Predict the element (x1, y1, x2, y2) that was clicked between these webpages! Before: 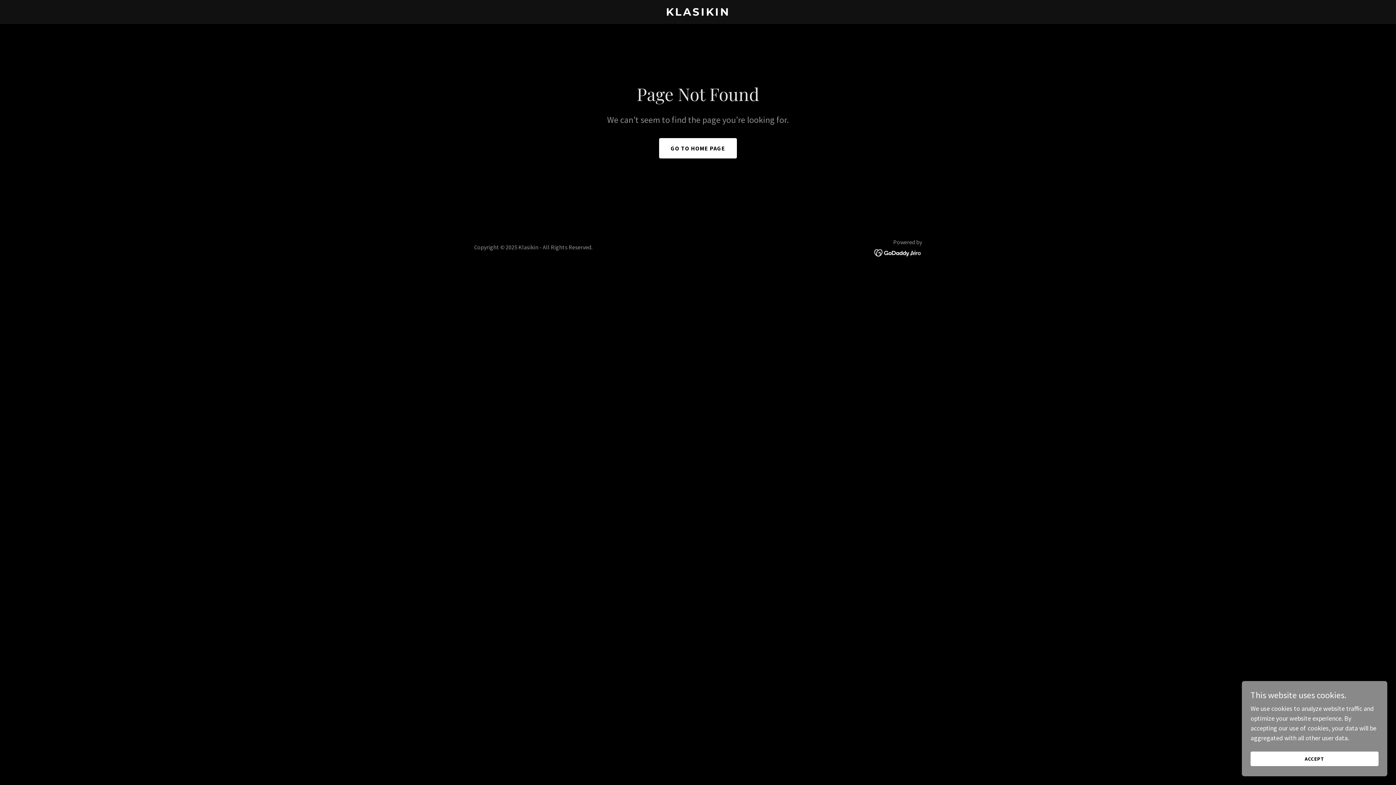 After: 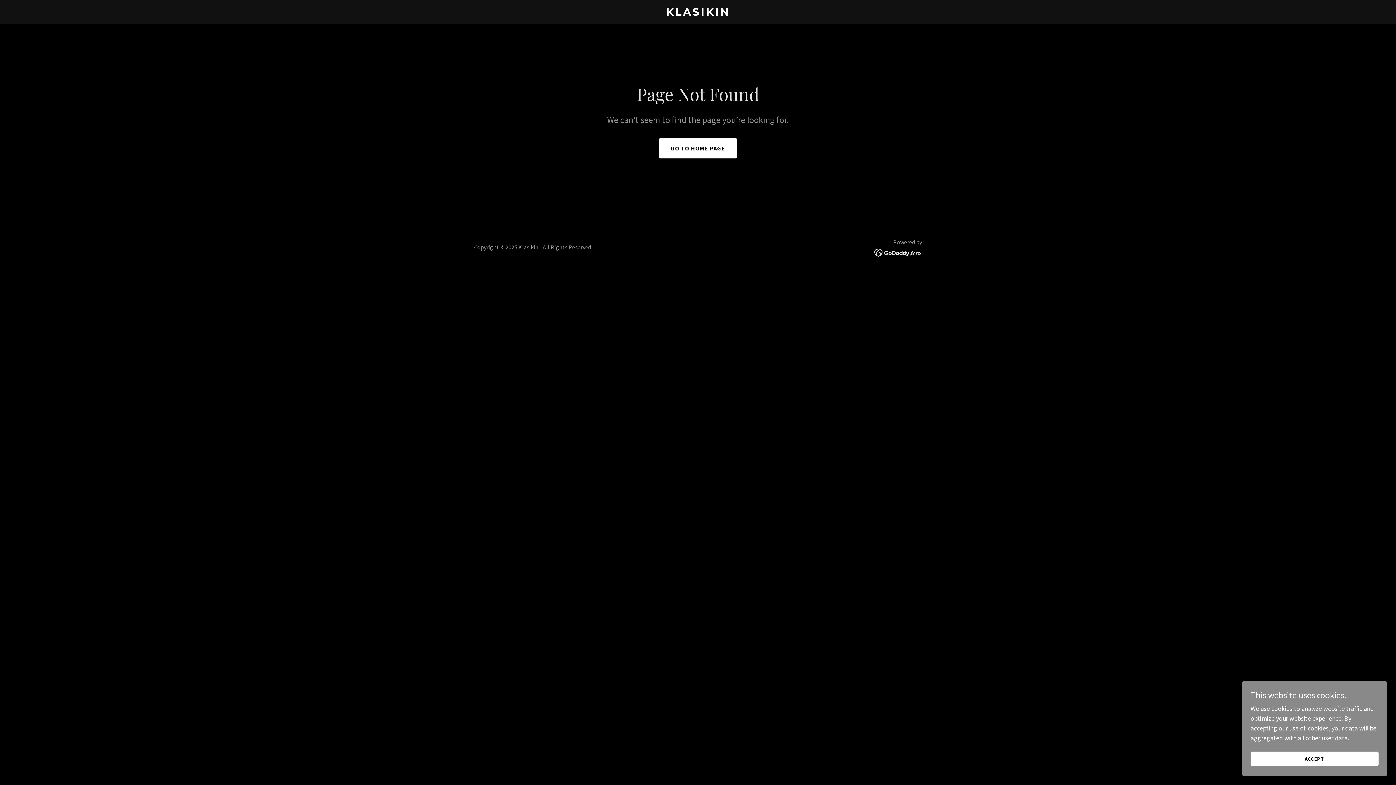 Action: bbox: (874, 248, 922, 256)